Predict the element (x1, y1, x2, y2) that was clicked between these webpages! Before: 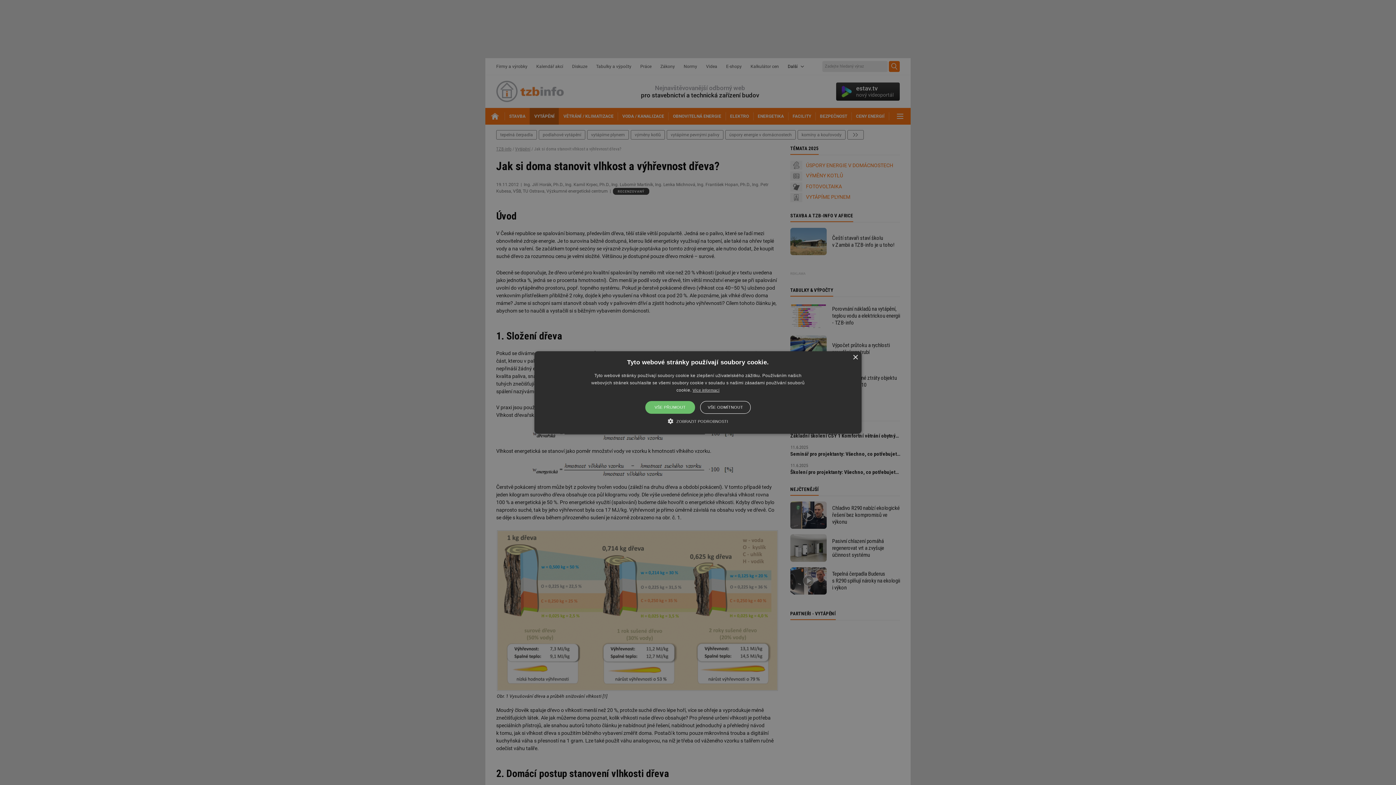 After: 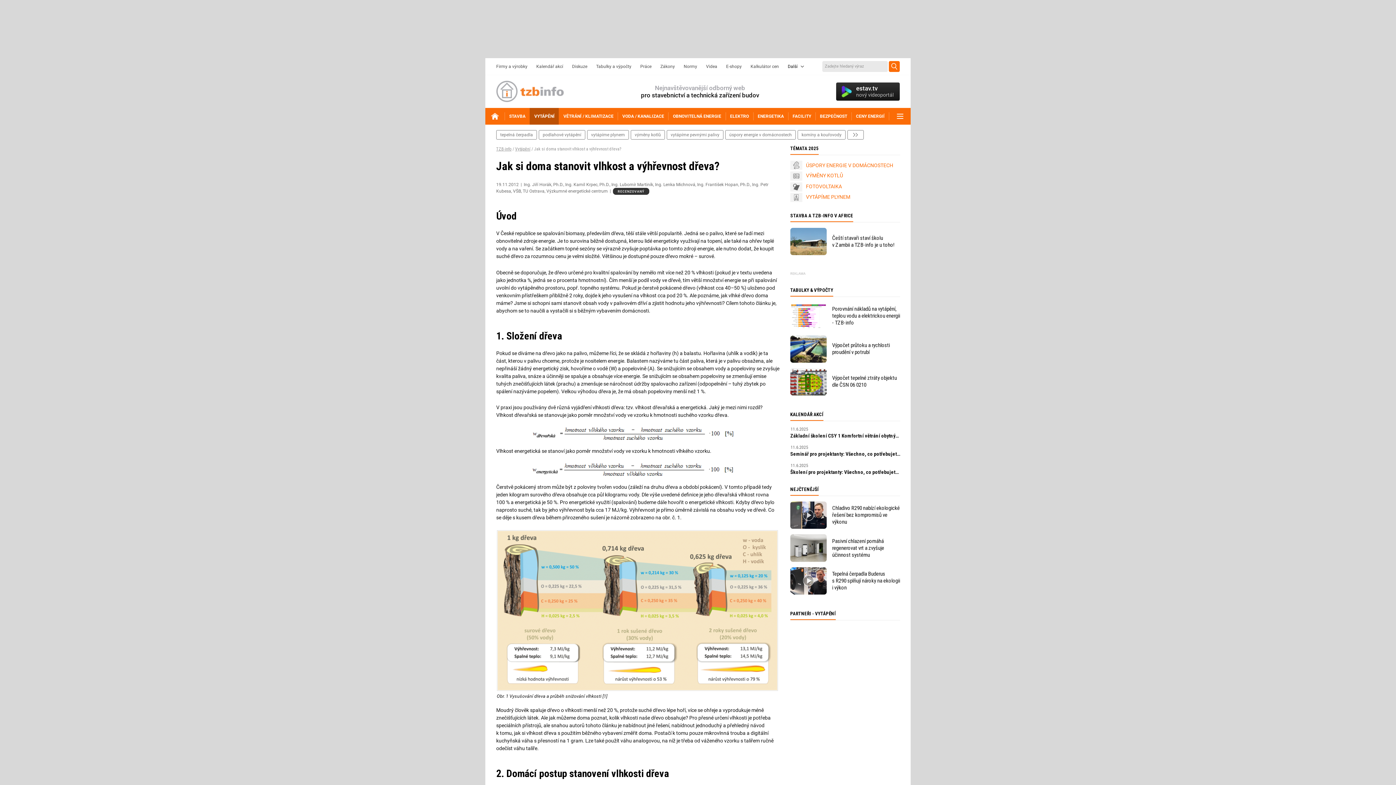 Action: label: VŠE ODMÍTNOUT bbox: (700, 401, 750, 414)